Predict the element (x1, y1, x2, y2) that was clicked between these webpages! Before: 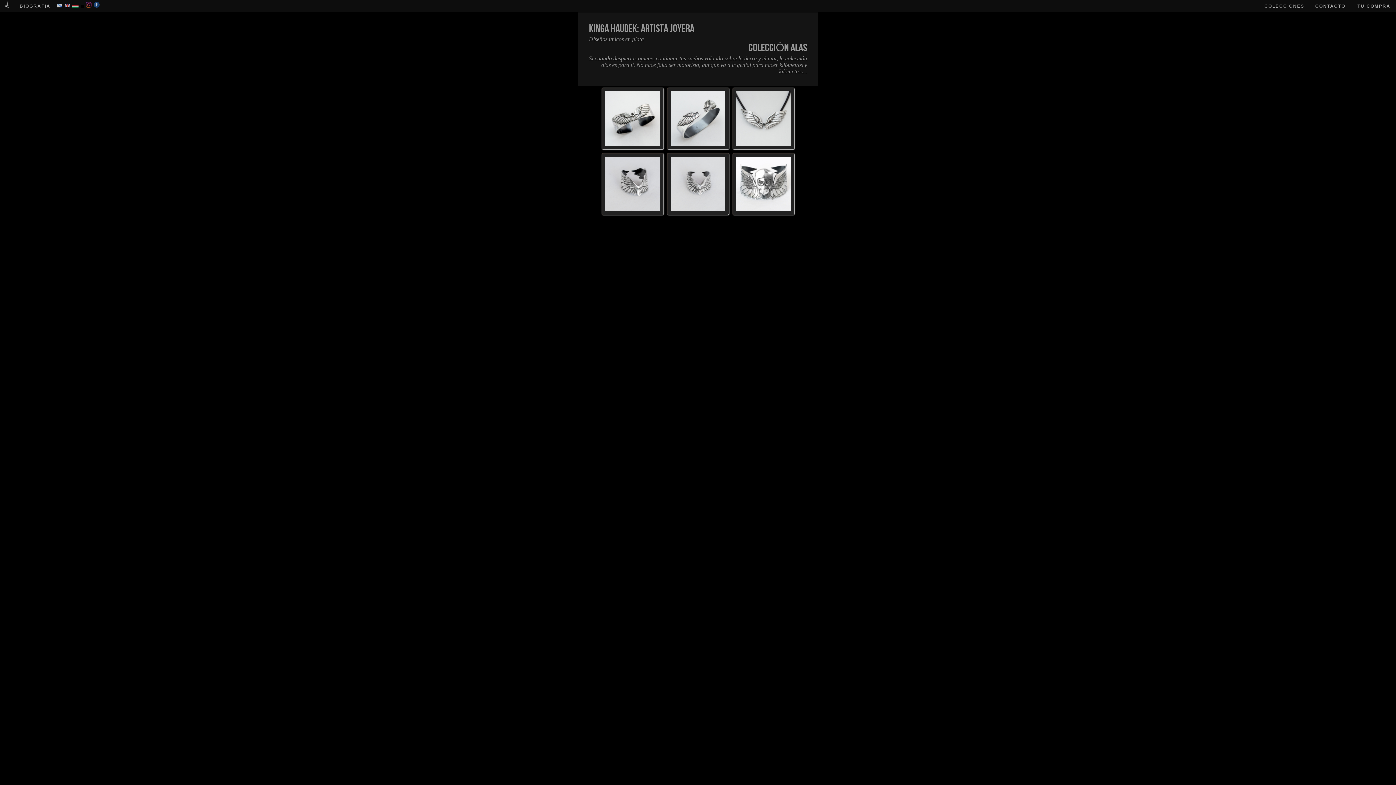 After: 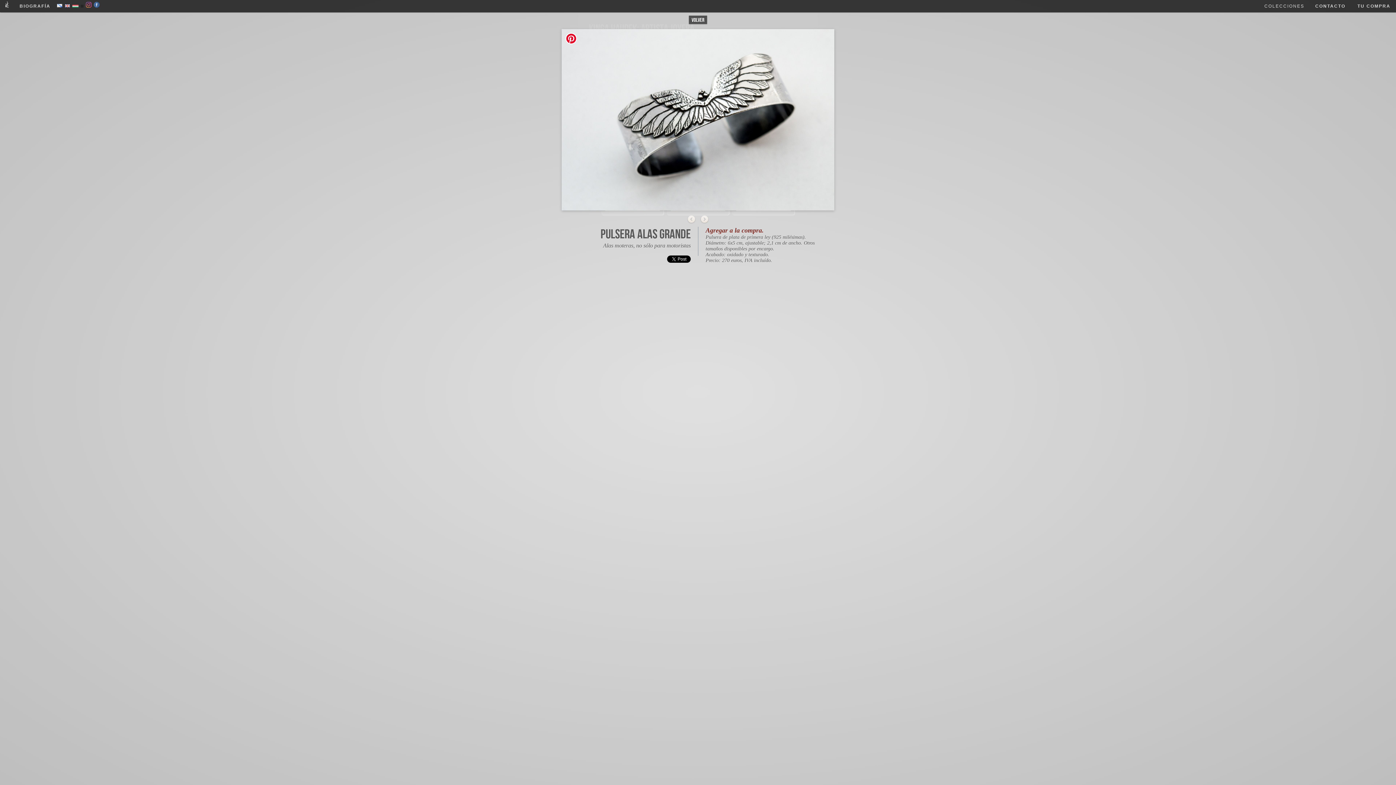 Action: bbox: (601, 87, 663, 149) label: PULSERA GRANDE